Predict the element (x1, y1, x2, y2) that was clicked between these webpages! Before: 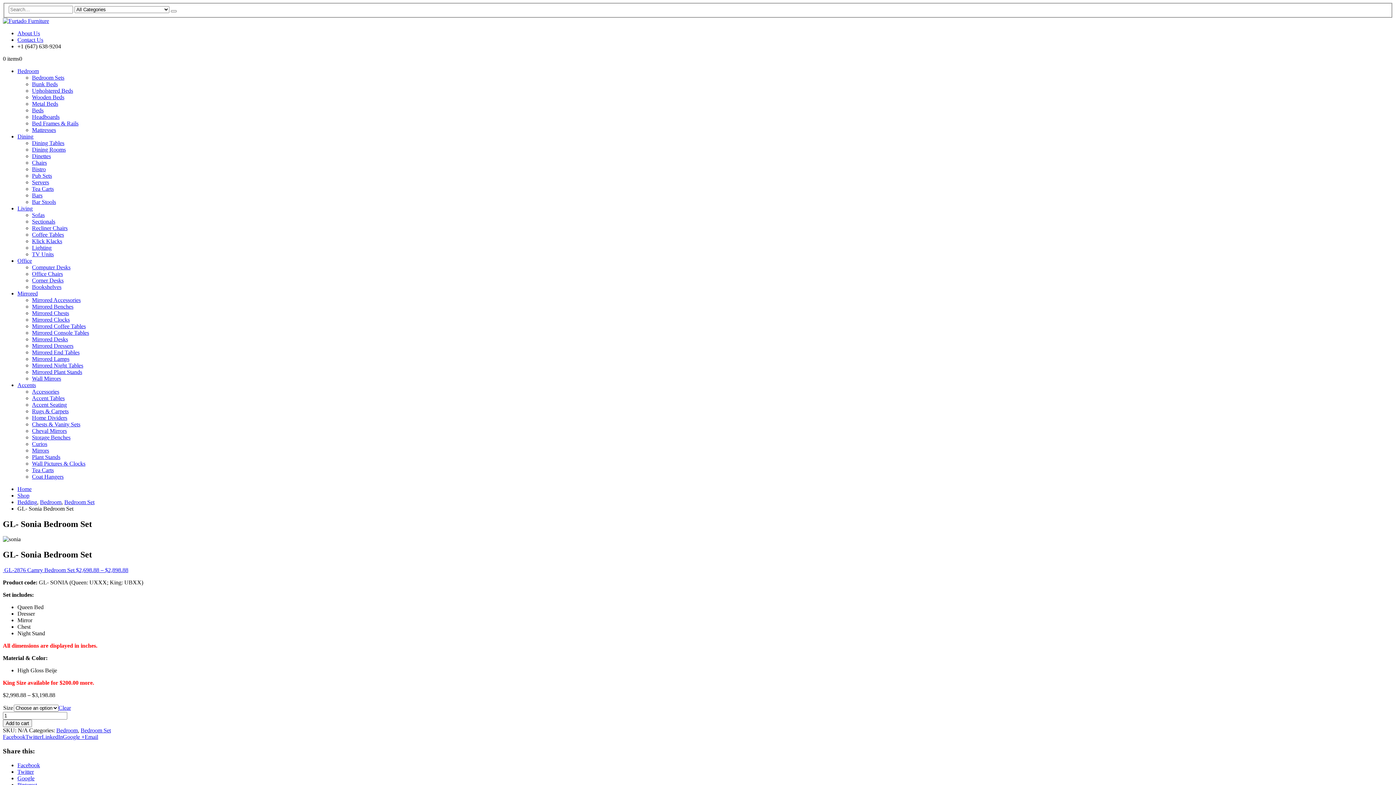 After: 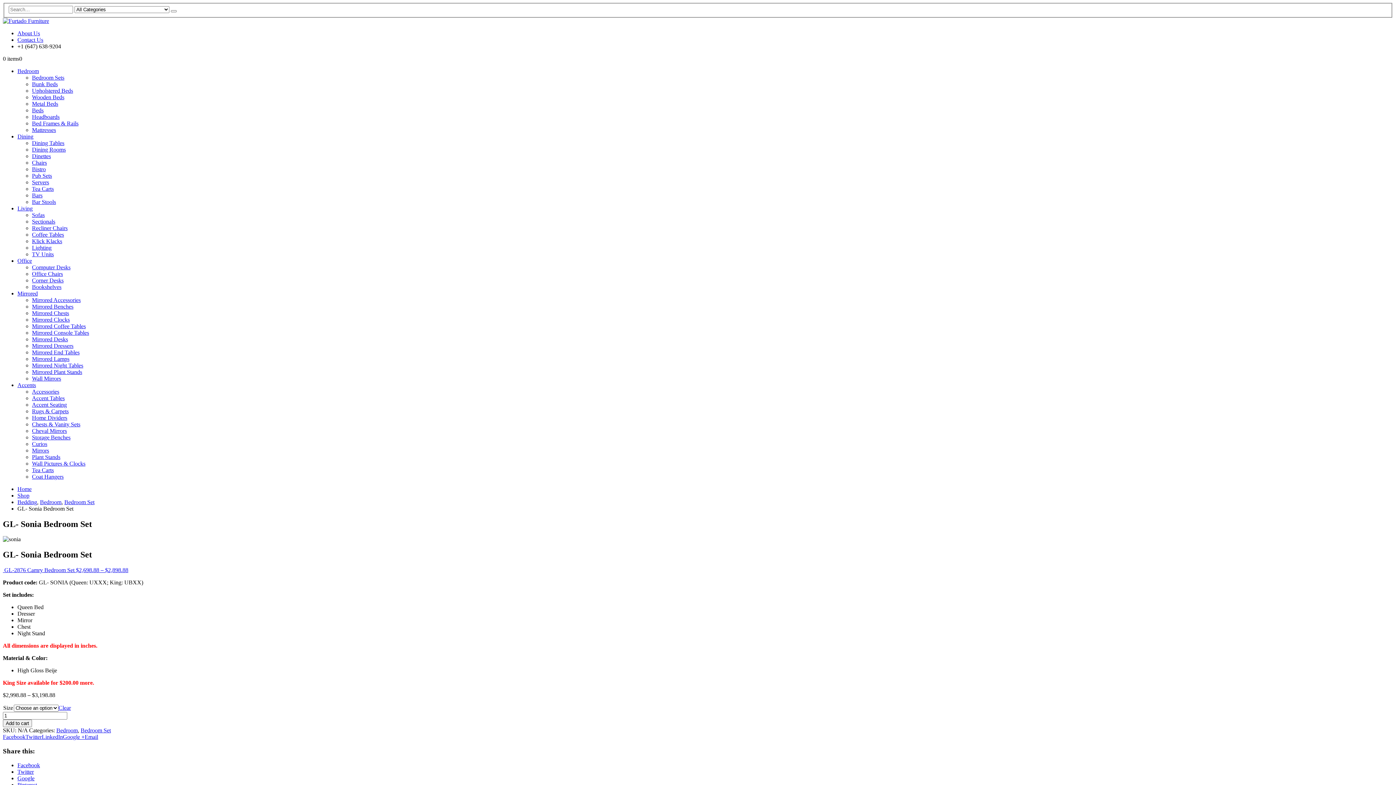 Action: bbox: (17, 775, 34, 781) label: Google